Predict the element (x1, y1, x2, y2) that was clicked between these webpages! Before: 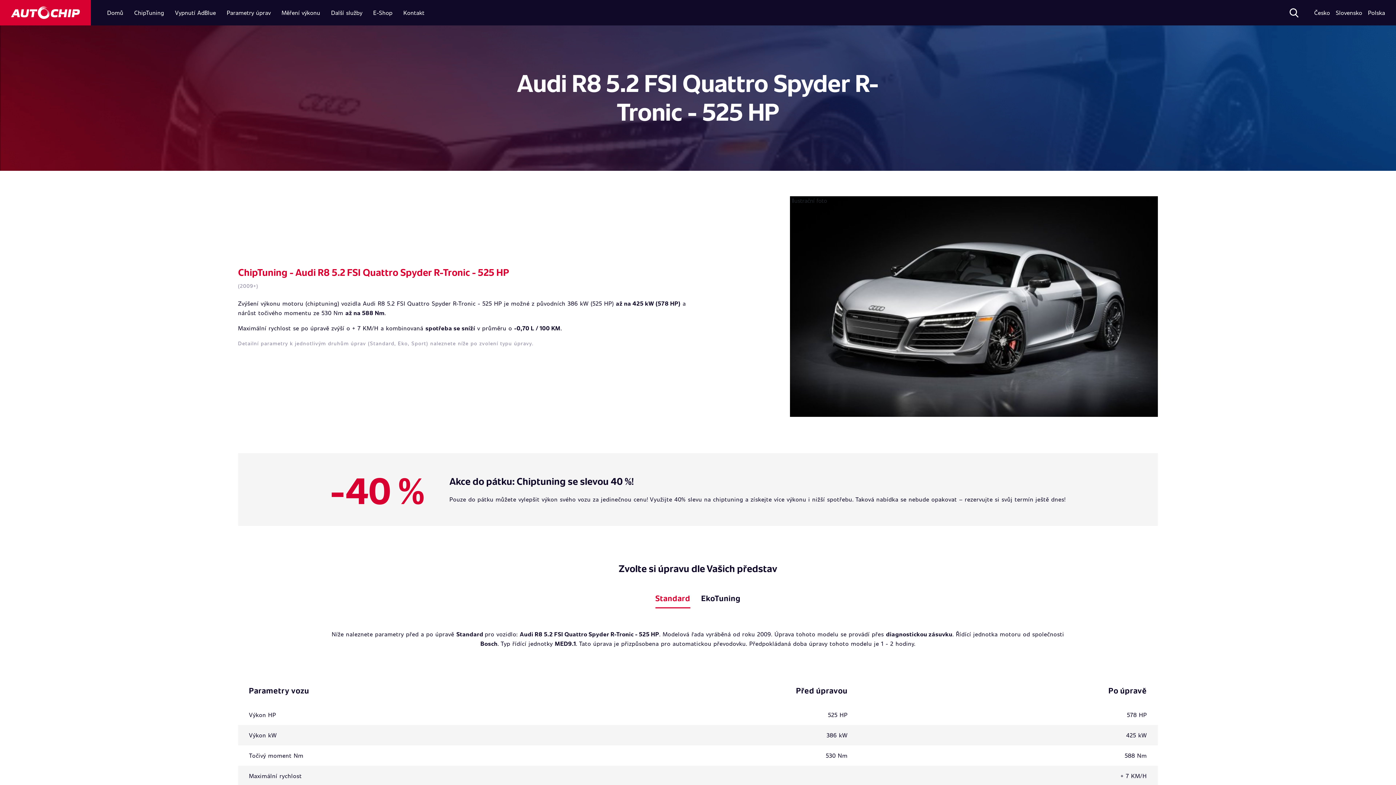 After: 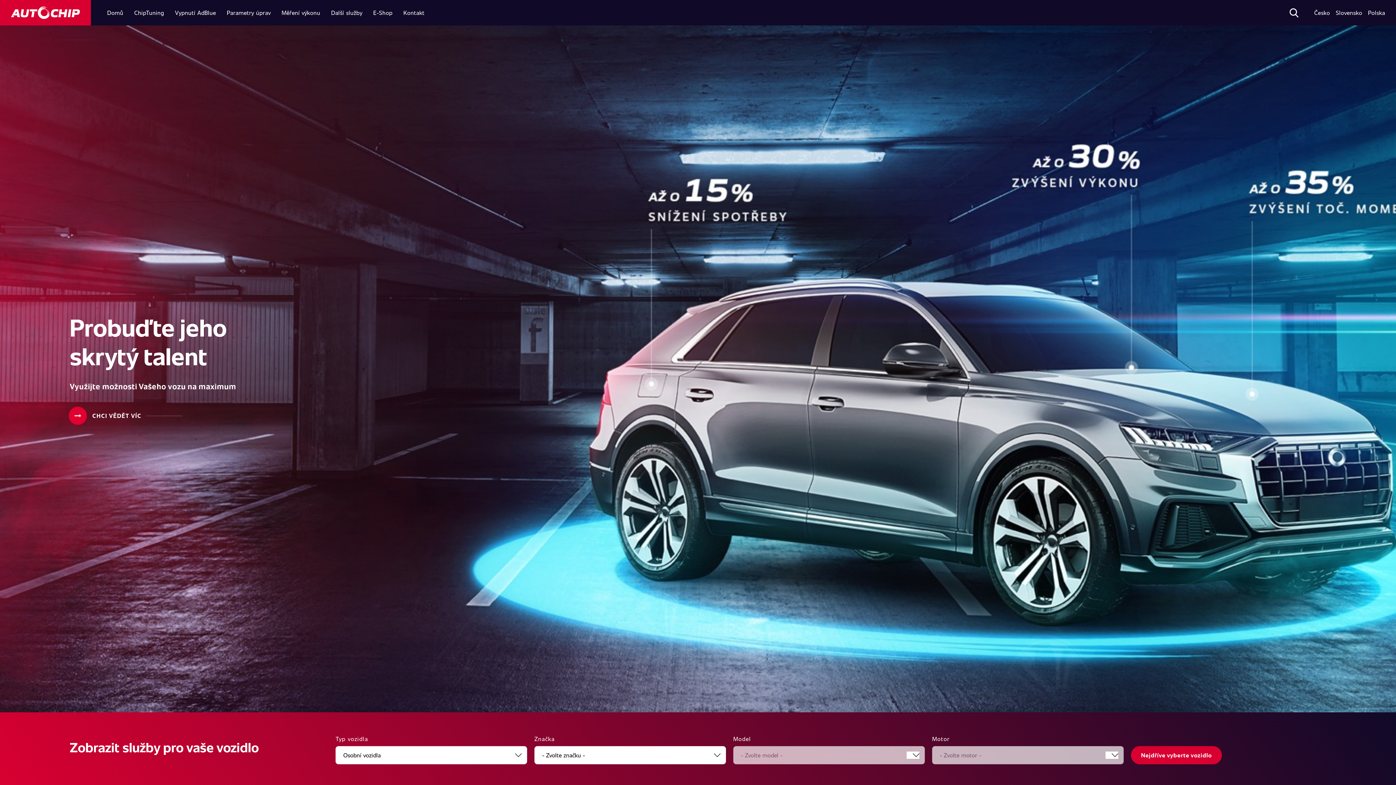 Action: label: Domů bbox: (107, 8, 123, 16)